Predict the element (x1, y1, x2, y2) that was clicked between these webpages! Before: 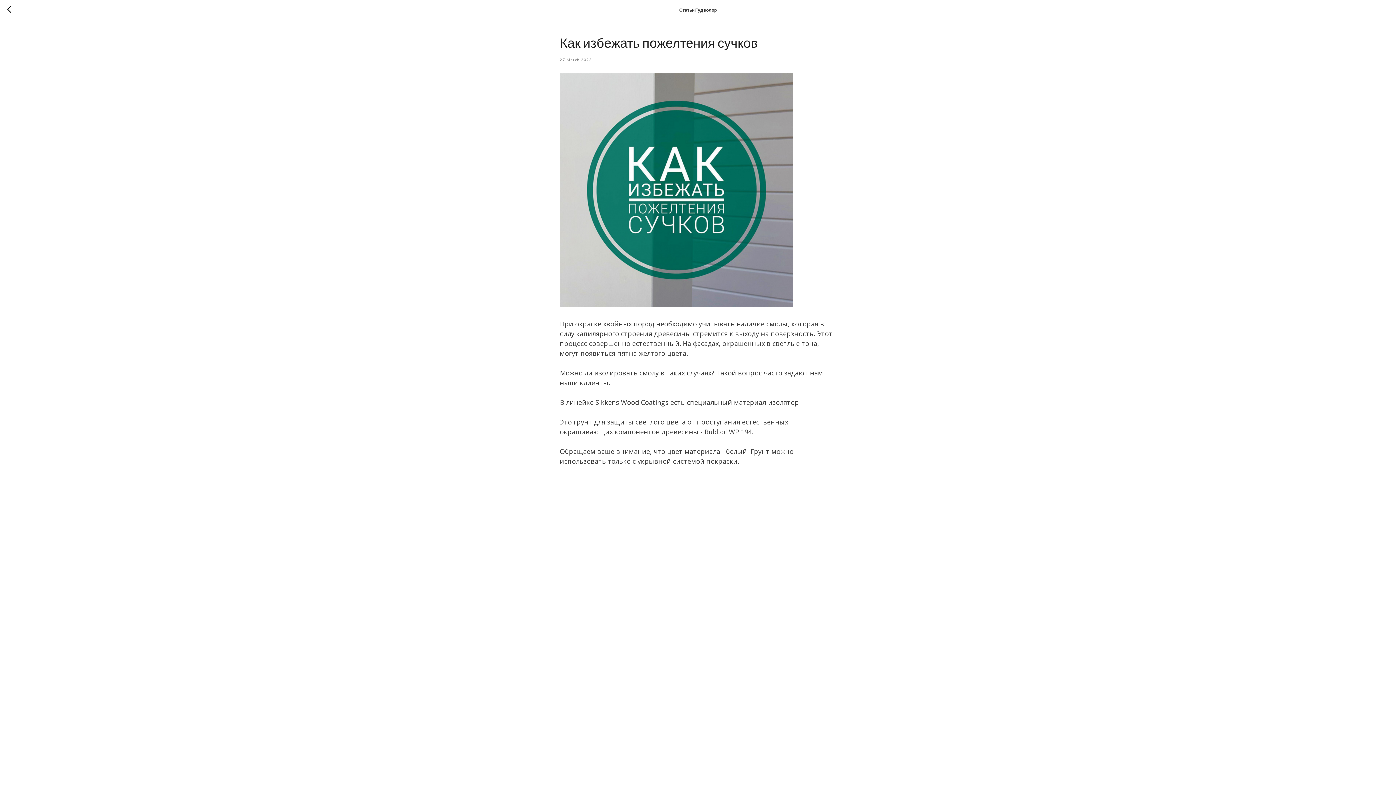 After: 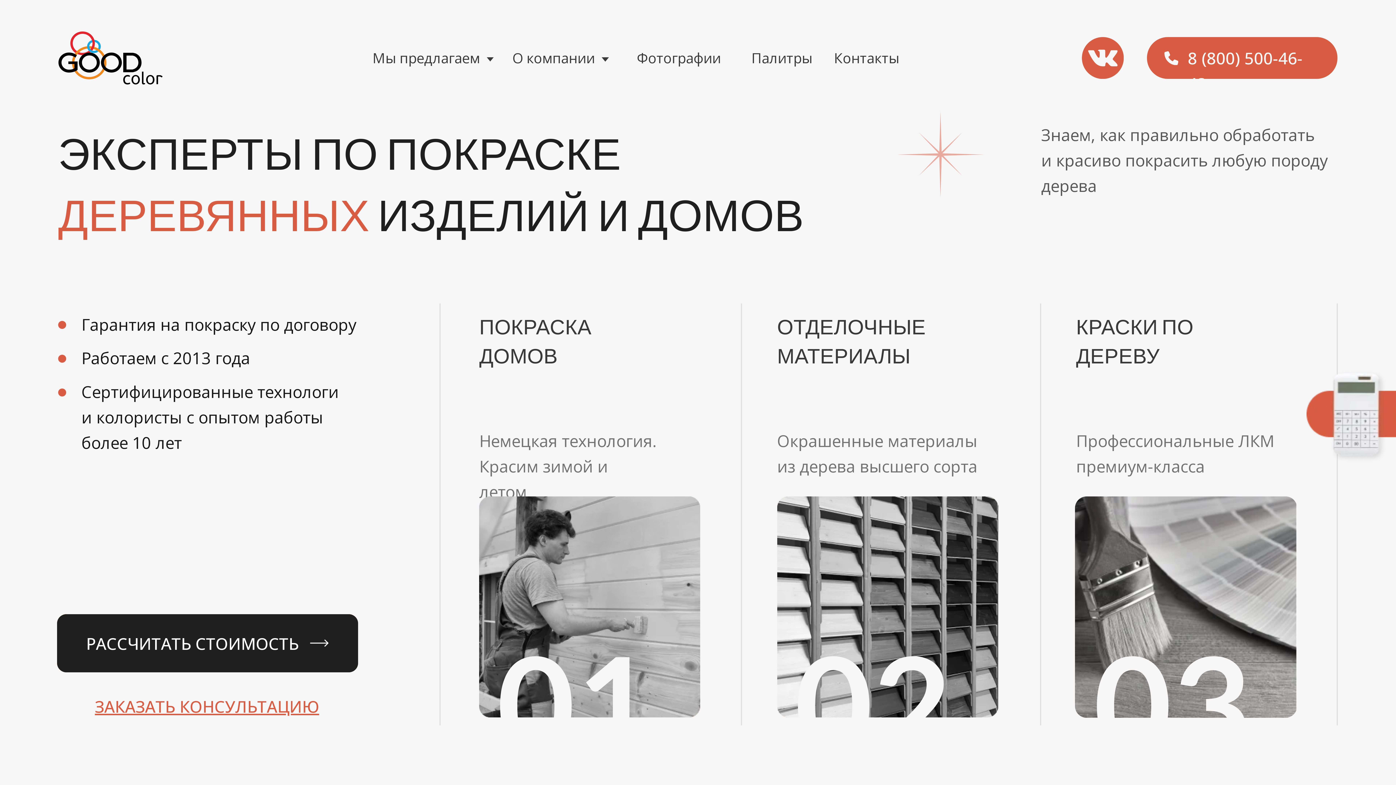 Action: bbox: (7, 5, 15, 14)